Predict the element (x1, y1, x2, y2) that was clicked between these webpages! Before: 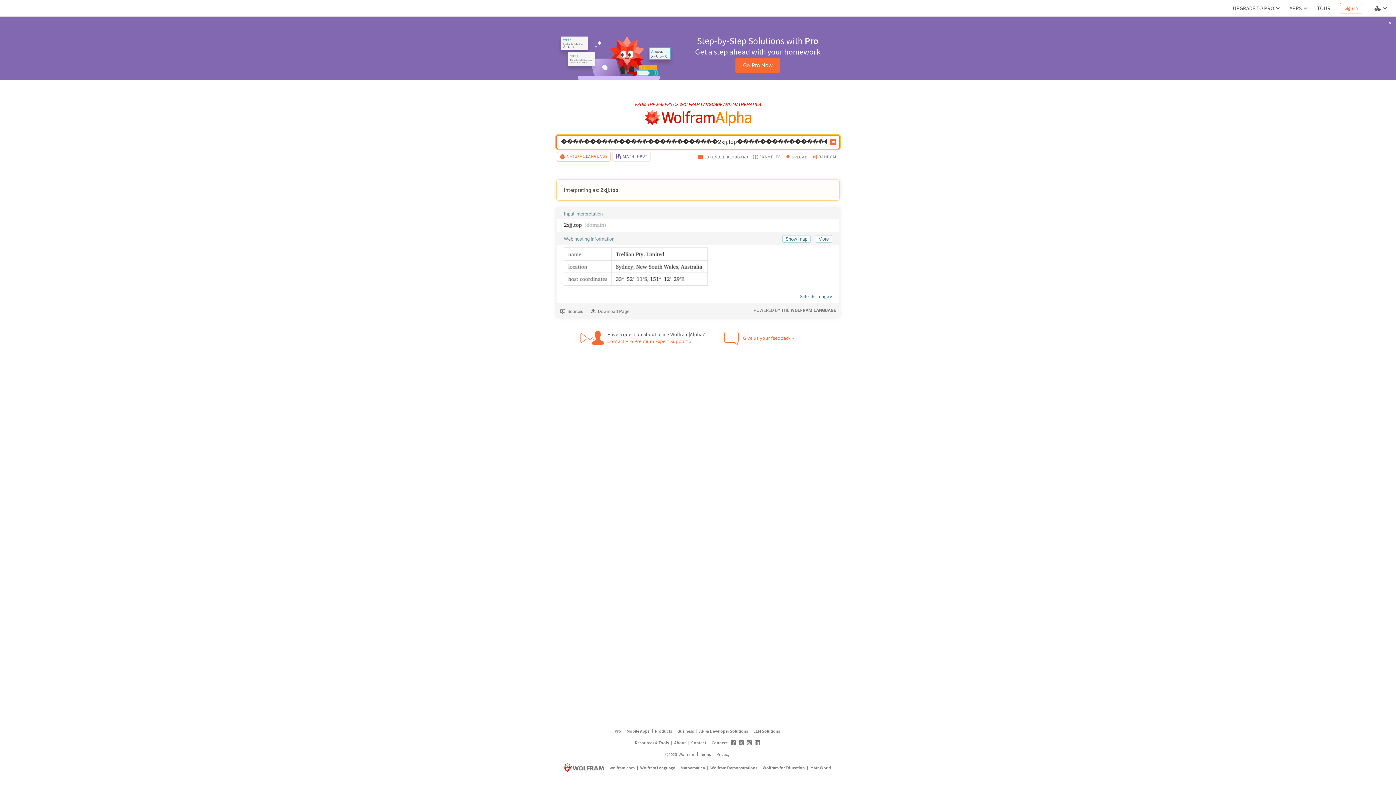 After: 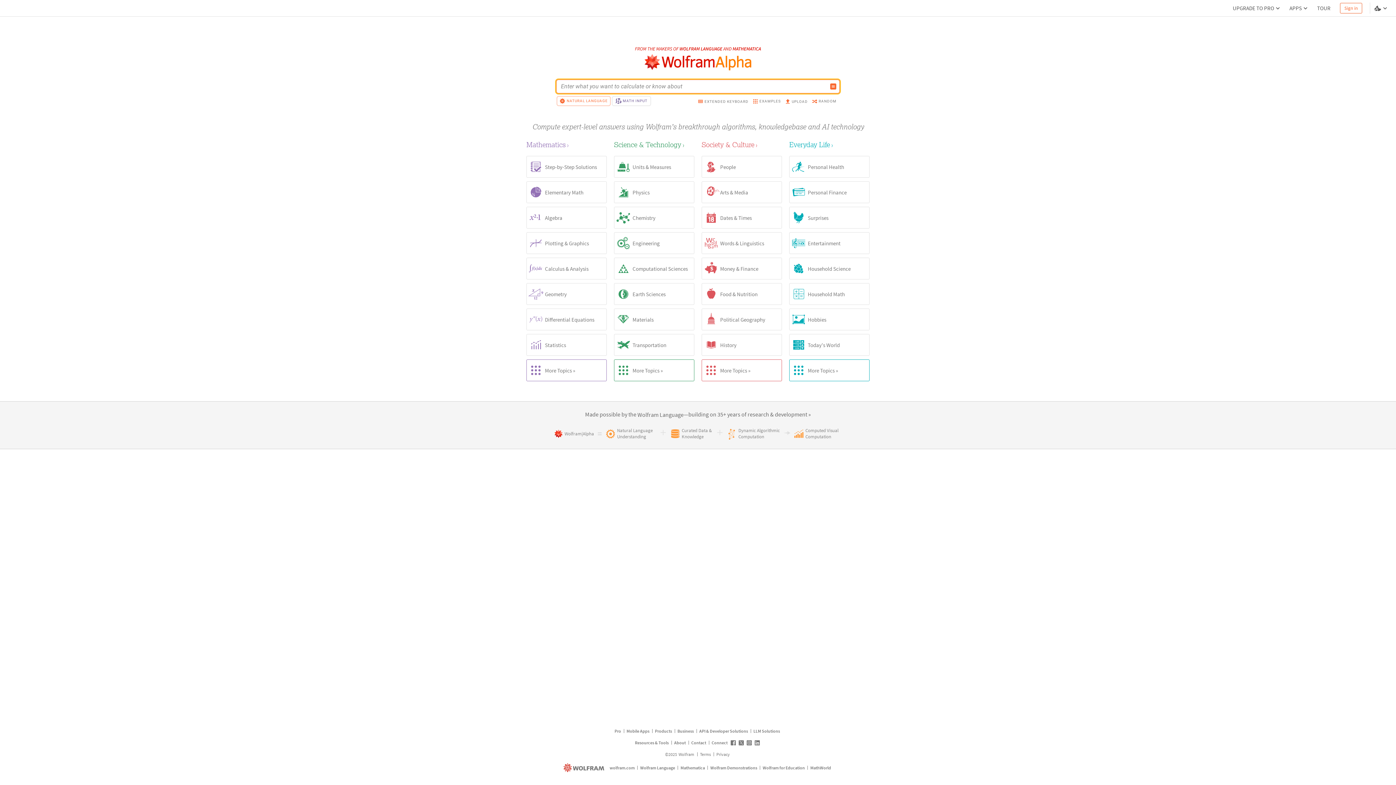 Action: bbox: (644, 109, 751, 126) label: WolframAlpha logo